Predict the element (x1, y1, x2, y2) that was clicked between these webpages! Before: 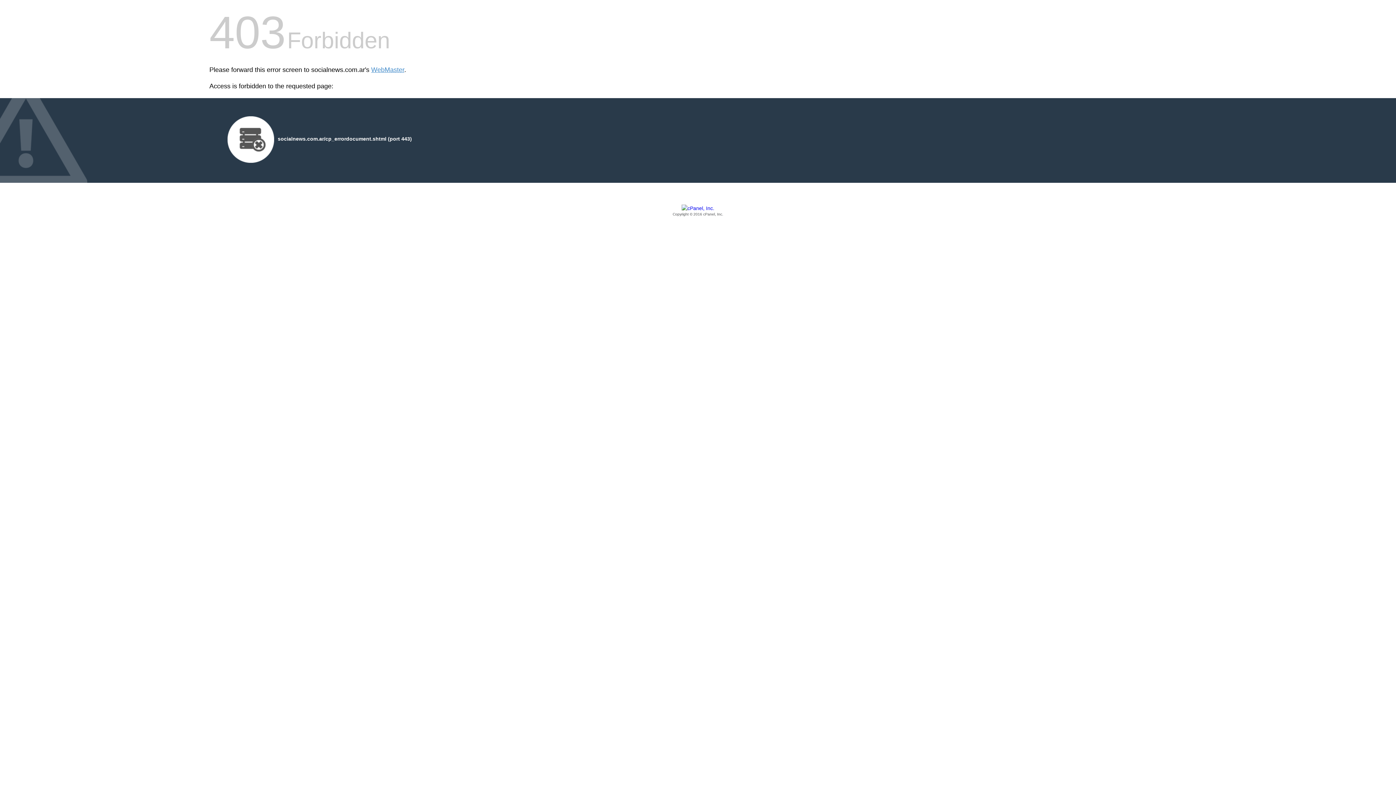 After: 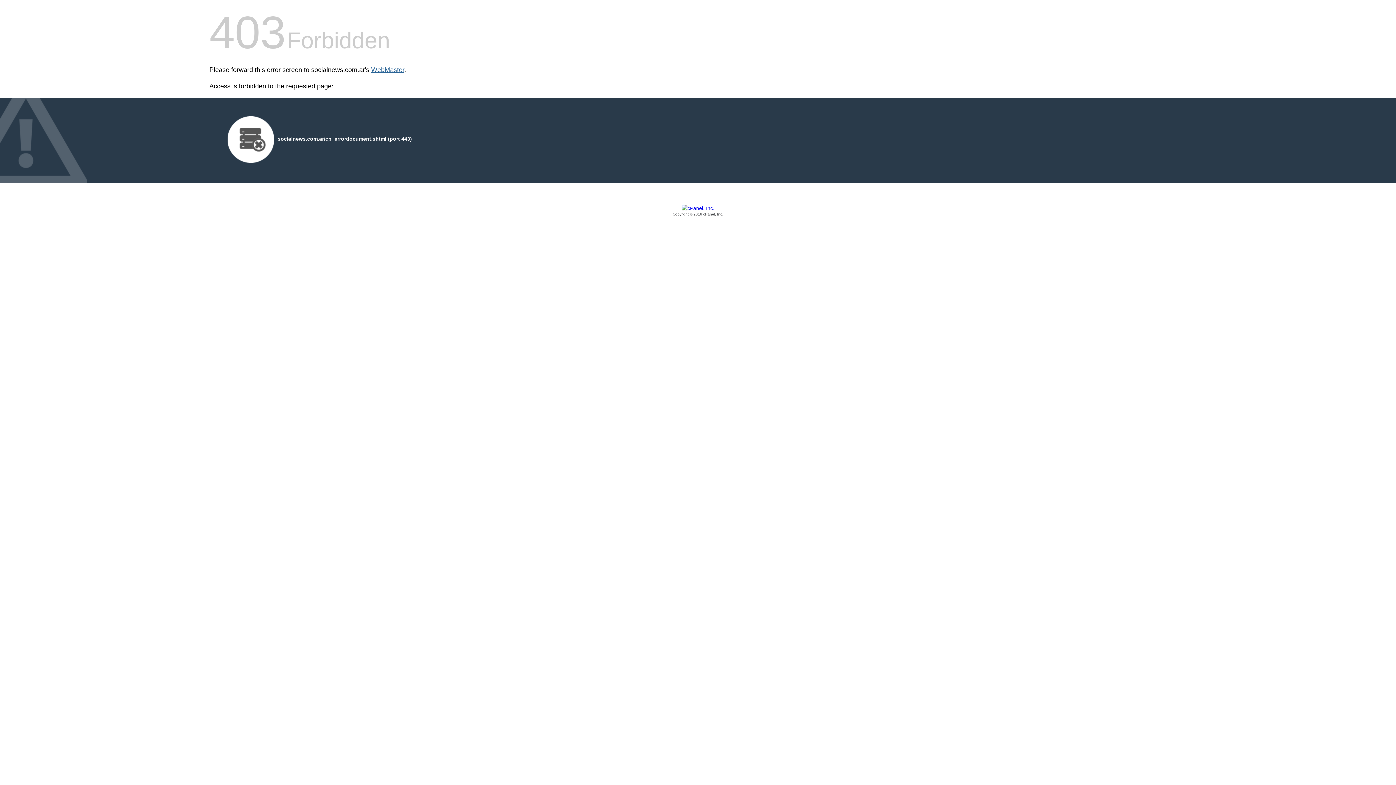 Action: label: WebMaster bbox: (371, 66, 404, 73)